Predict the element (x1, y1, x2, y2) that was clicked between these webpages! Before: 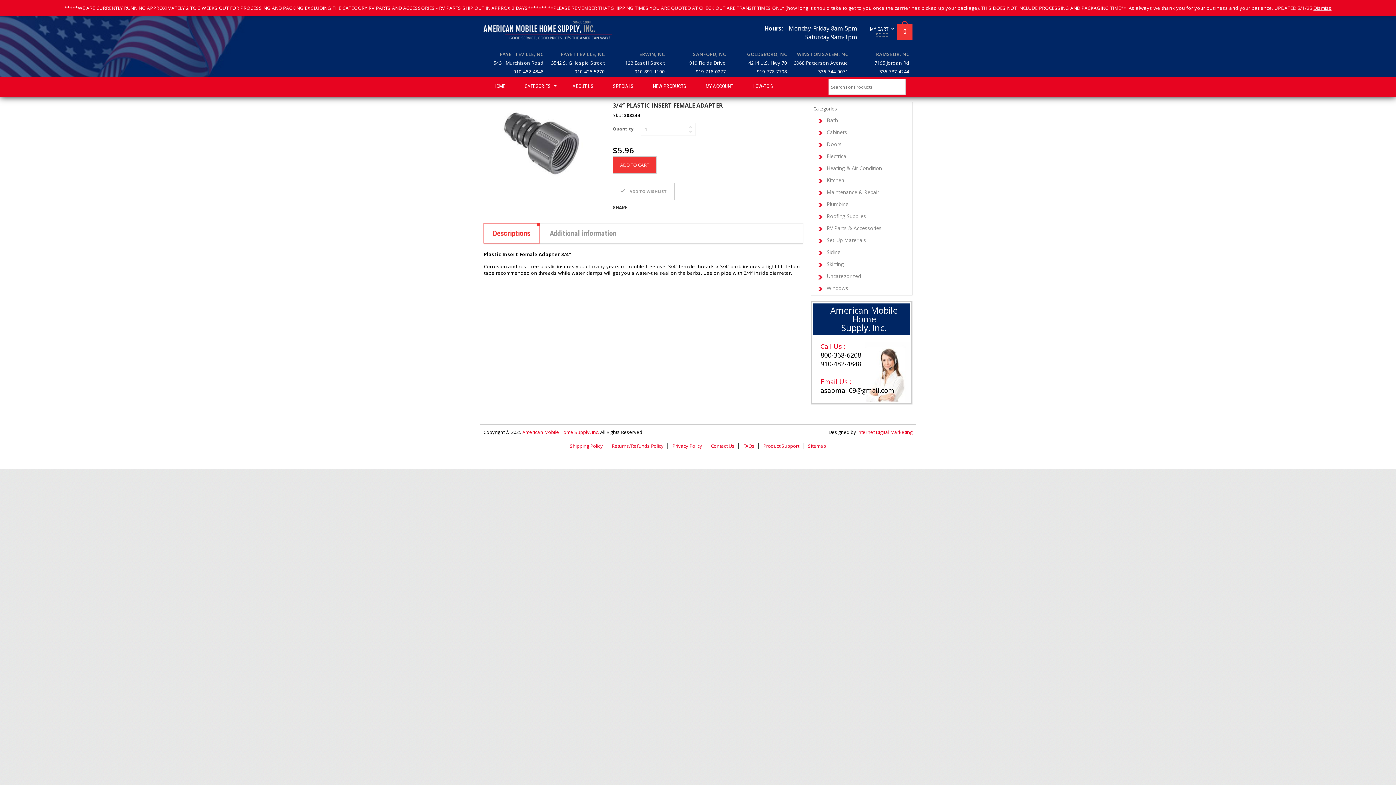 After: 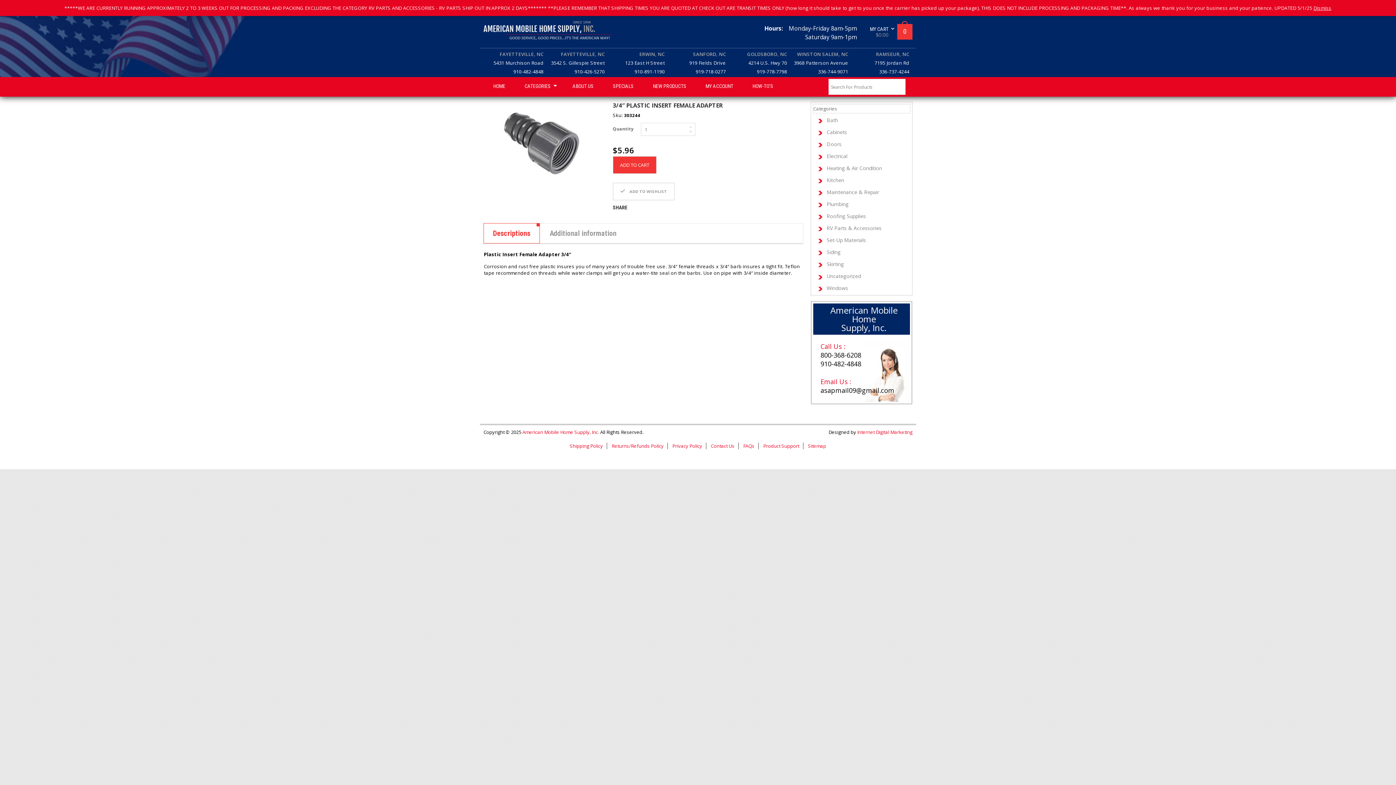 Action: label: Descriptions bbox: (484, 223, 539, 243)